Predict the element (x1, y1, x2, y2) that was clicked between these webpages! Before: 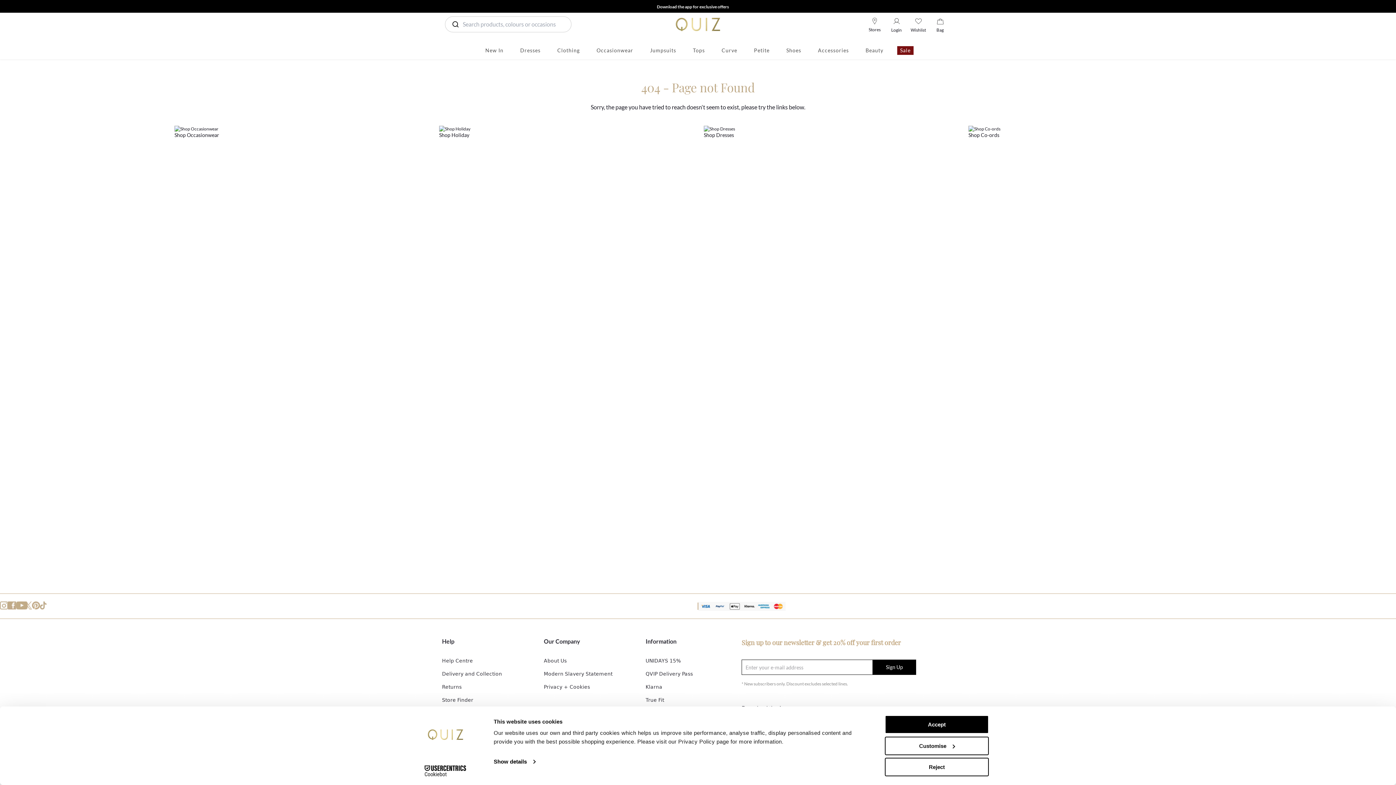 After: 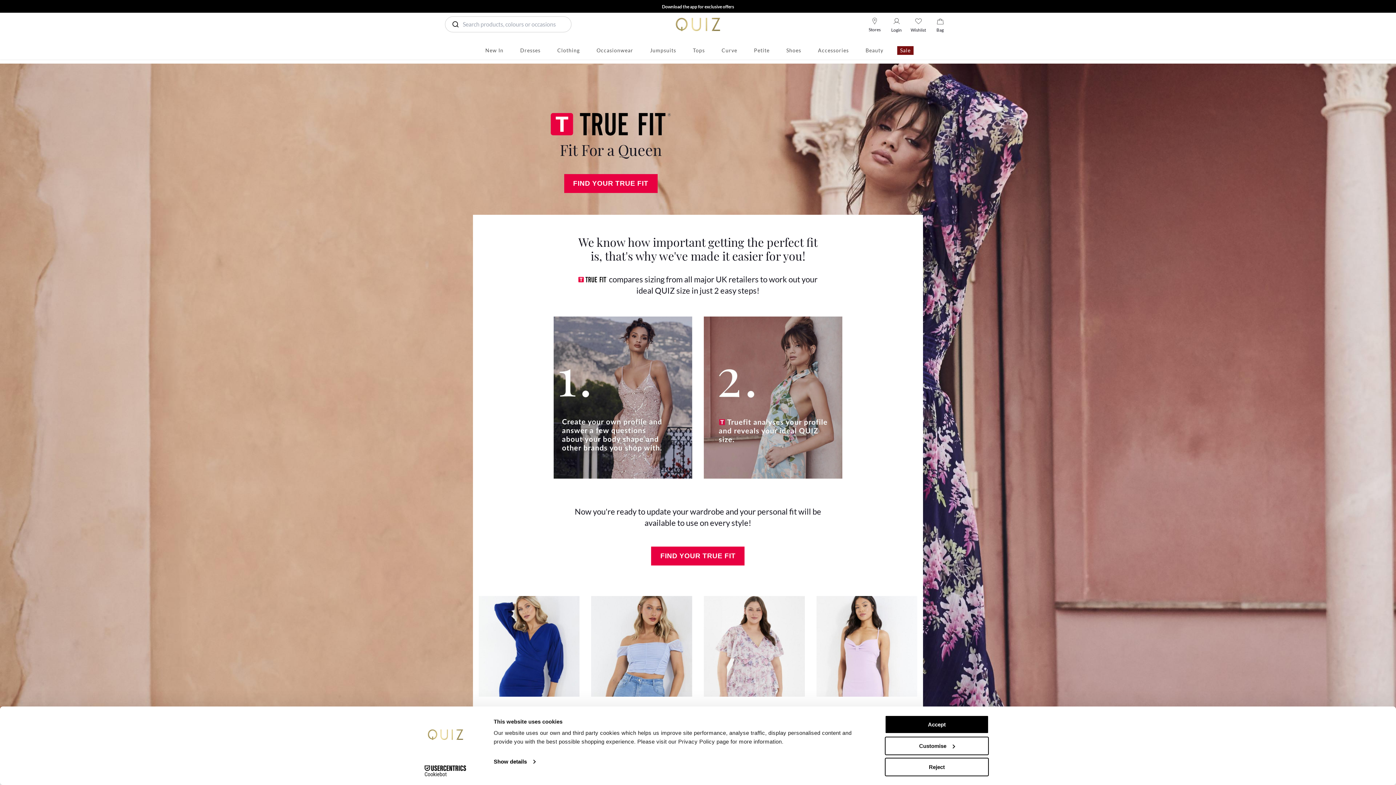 Action: label: True Fit bbox: (645, 696, 735, 709)